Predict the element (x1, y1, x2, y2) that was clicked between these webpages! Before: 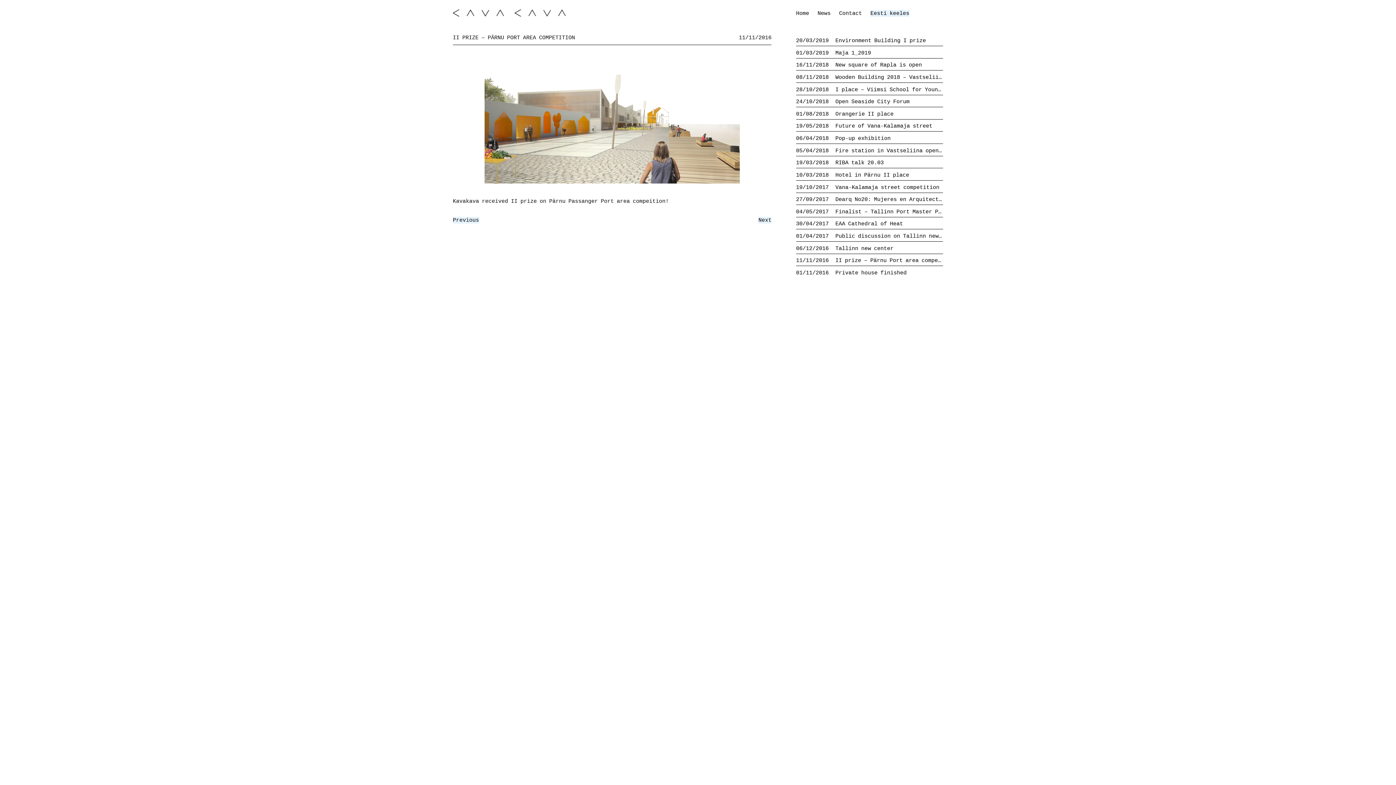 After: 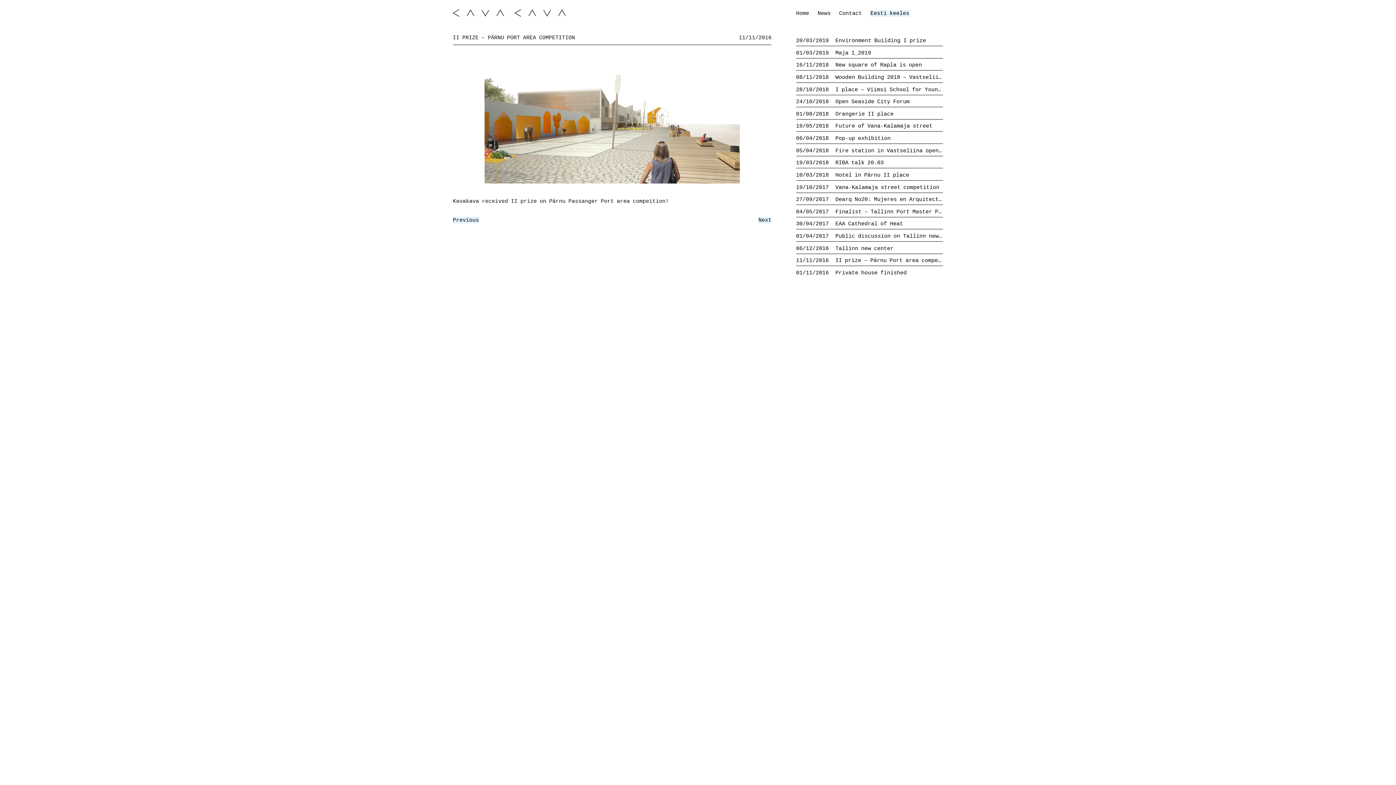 Action: bbox: (796, 254, 943, 265) label: 11/11/2016II prize – Pärnu Port area competition